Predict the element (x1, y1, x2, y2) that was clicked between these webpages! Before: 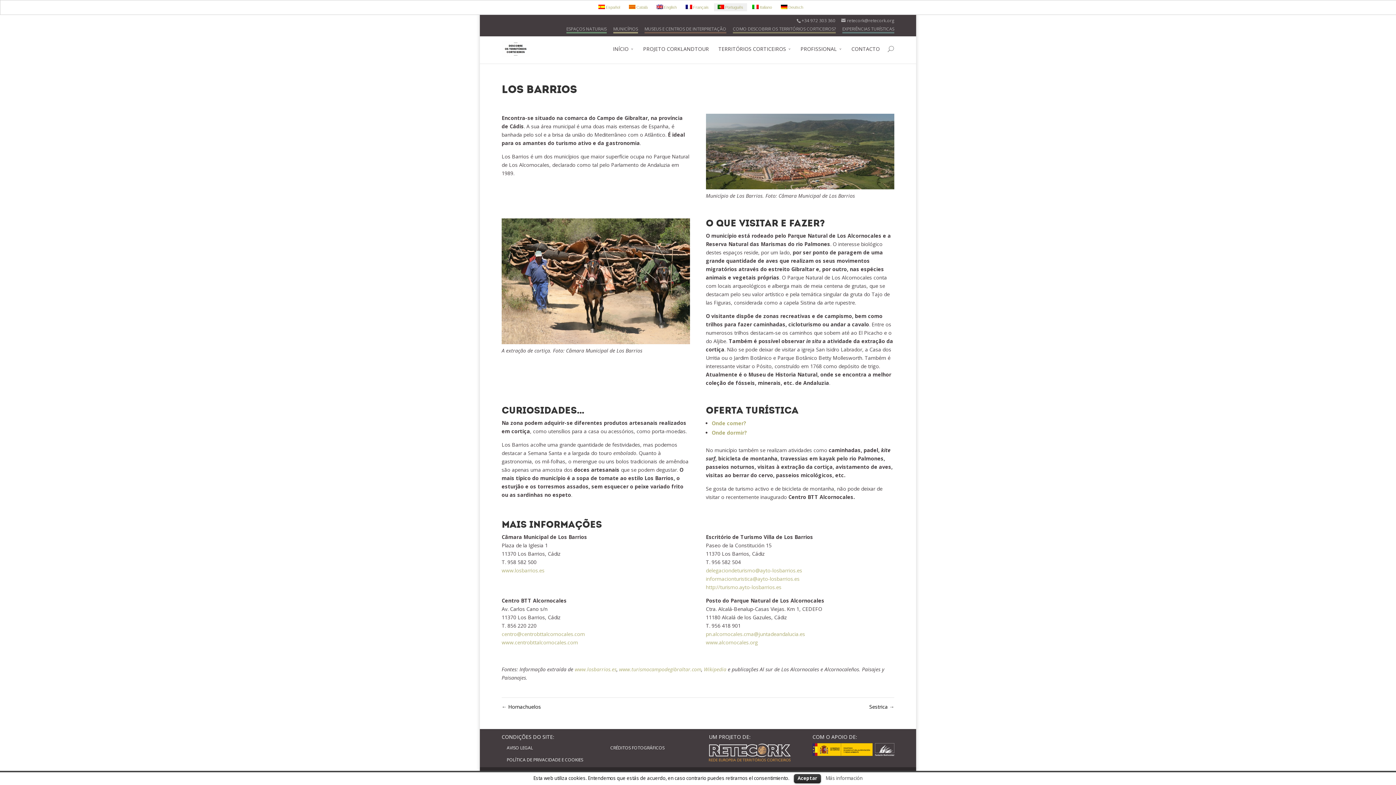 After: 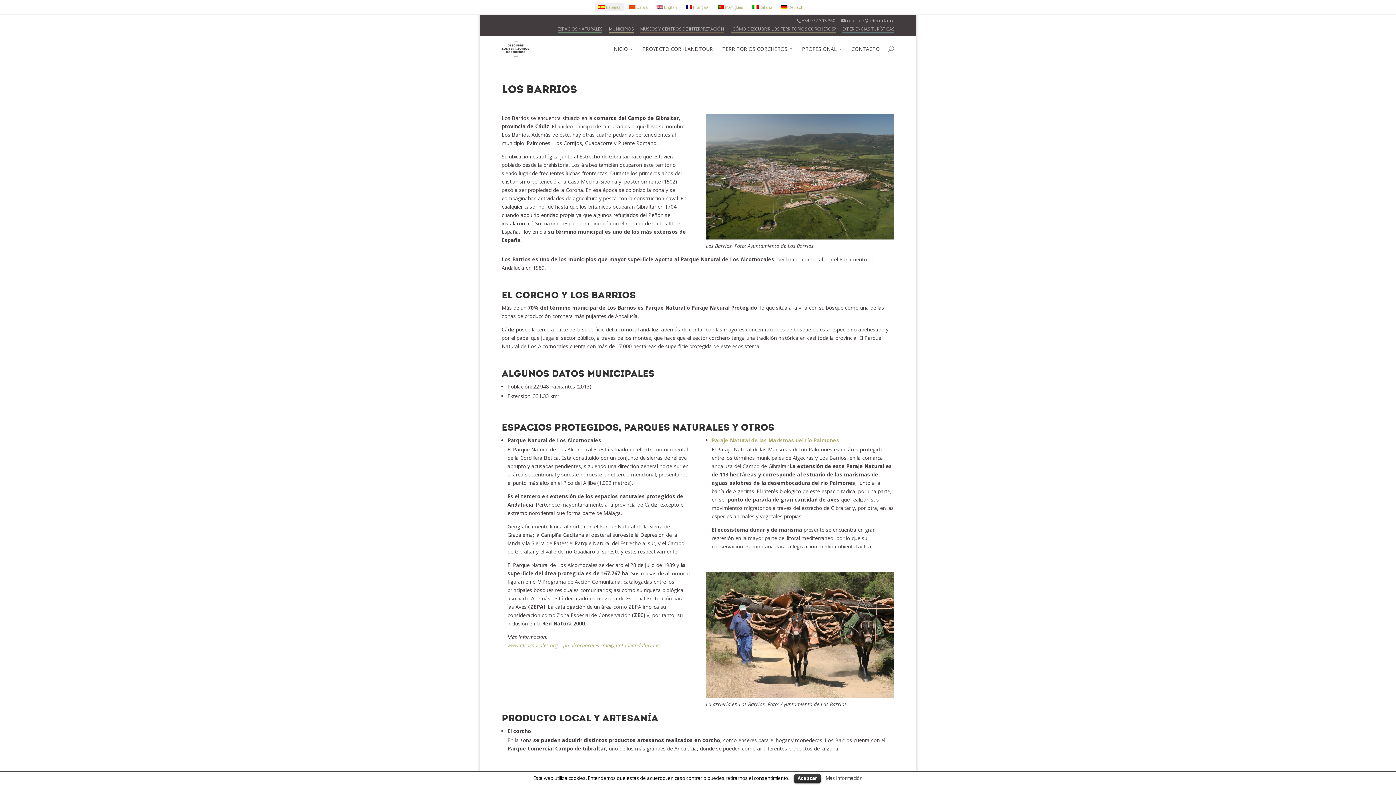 Action: label:  Español bbox: (594, 3, 623, 11)